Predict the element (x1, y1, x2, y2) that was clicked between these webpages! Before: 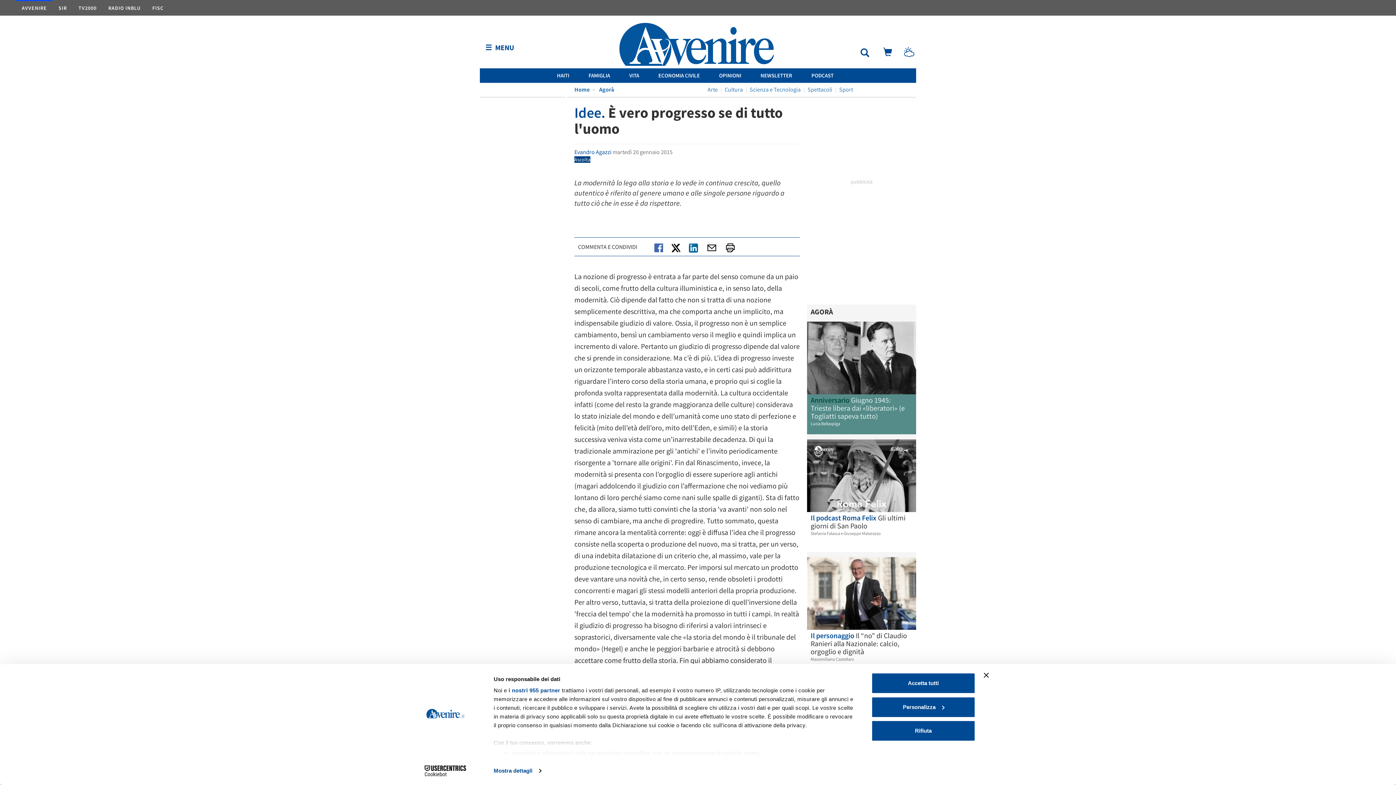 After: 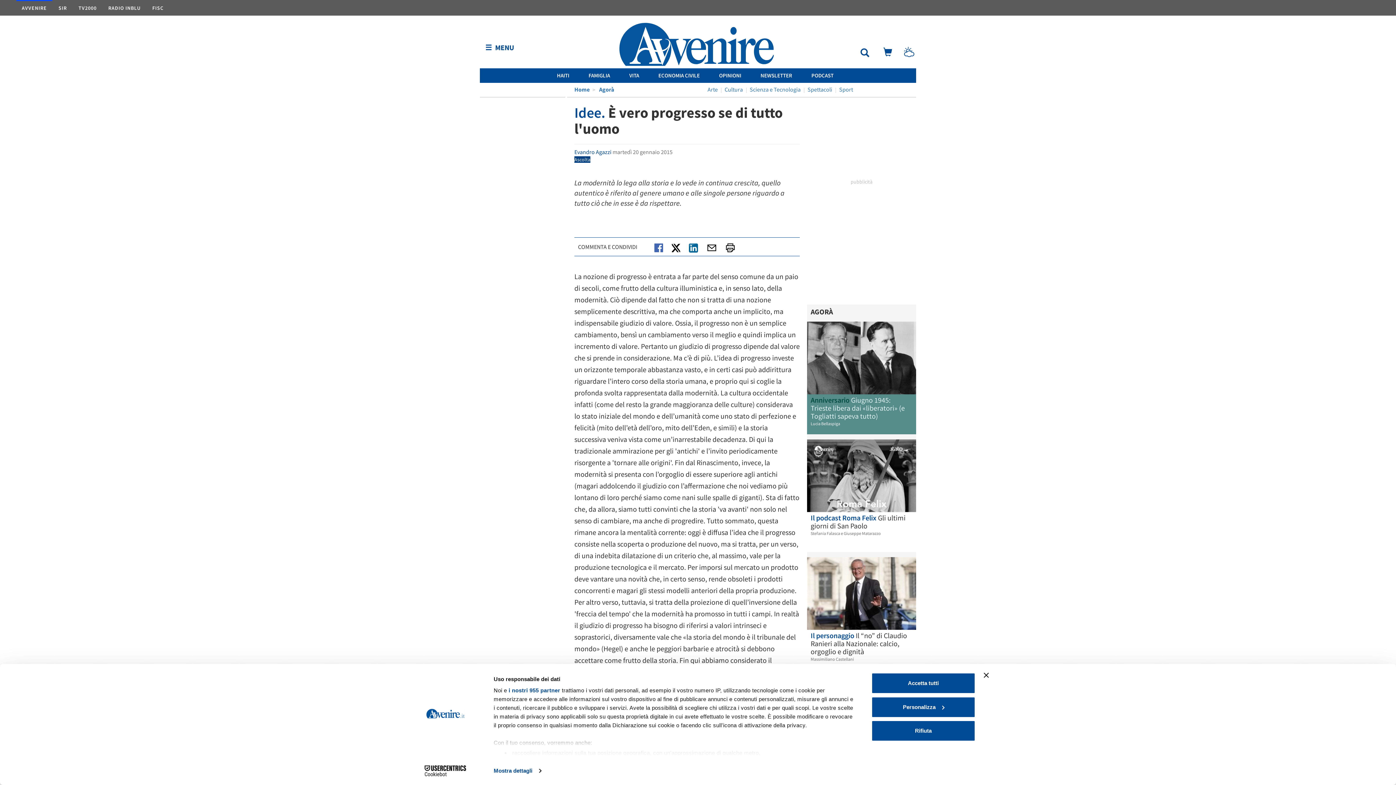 Action: bbox: (413, 765, 477, 776) label: Cookiebot - opens in a new window